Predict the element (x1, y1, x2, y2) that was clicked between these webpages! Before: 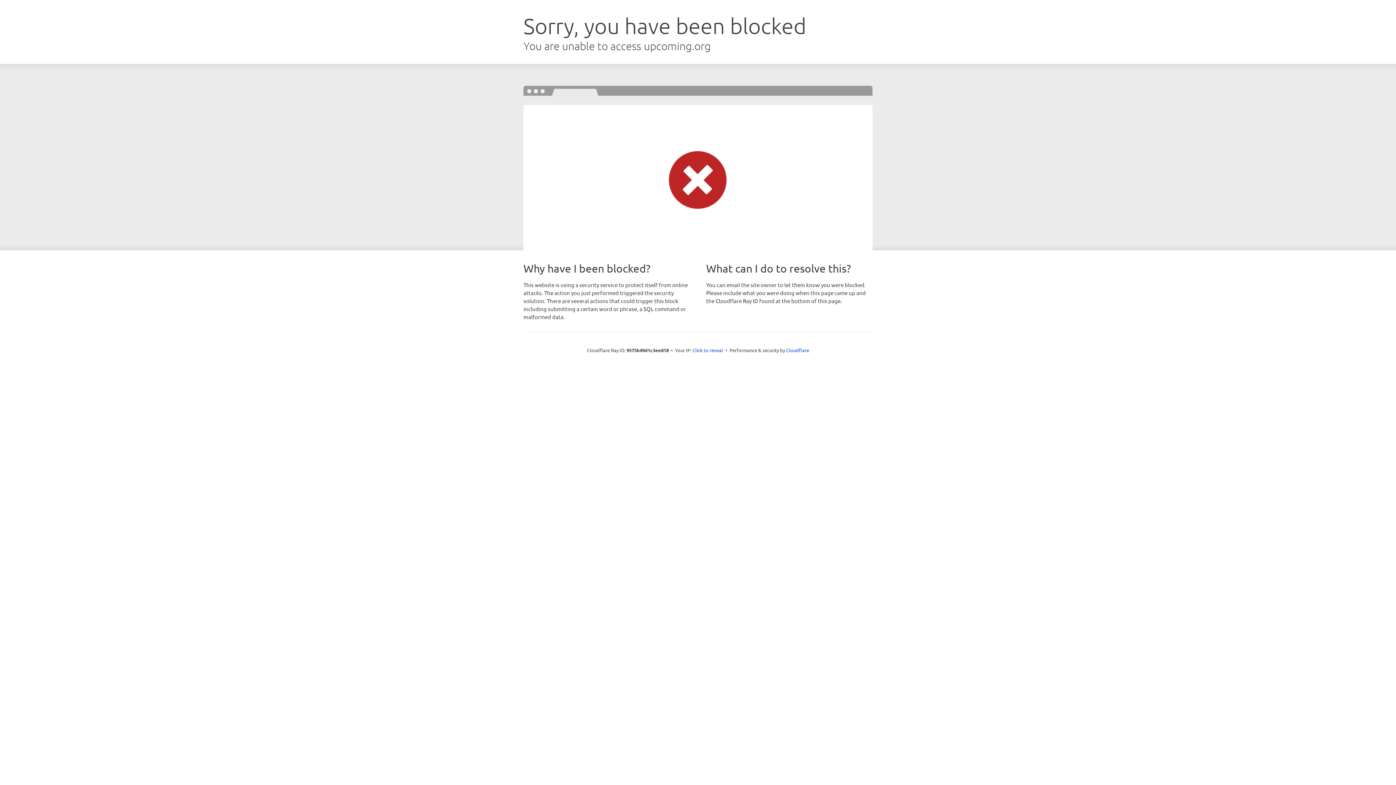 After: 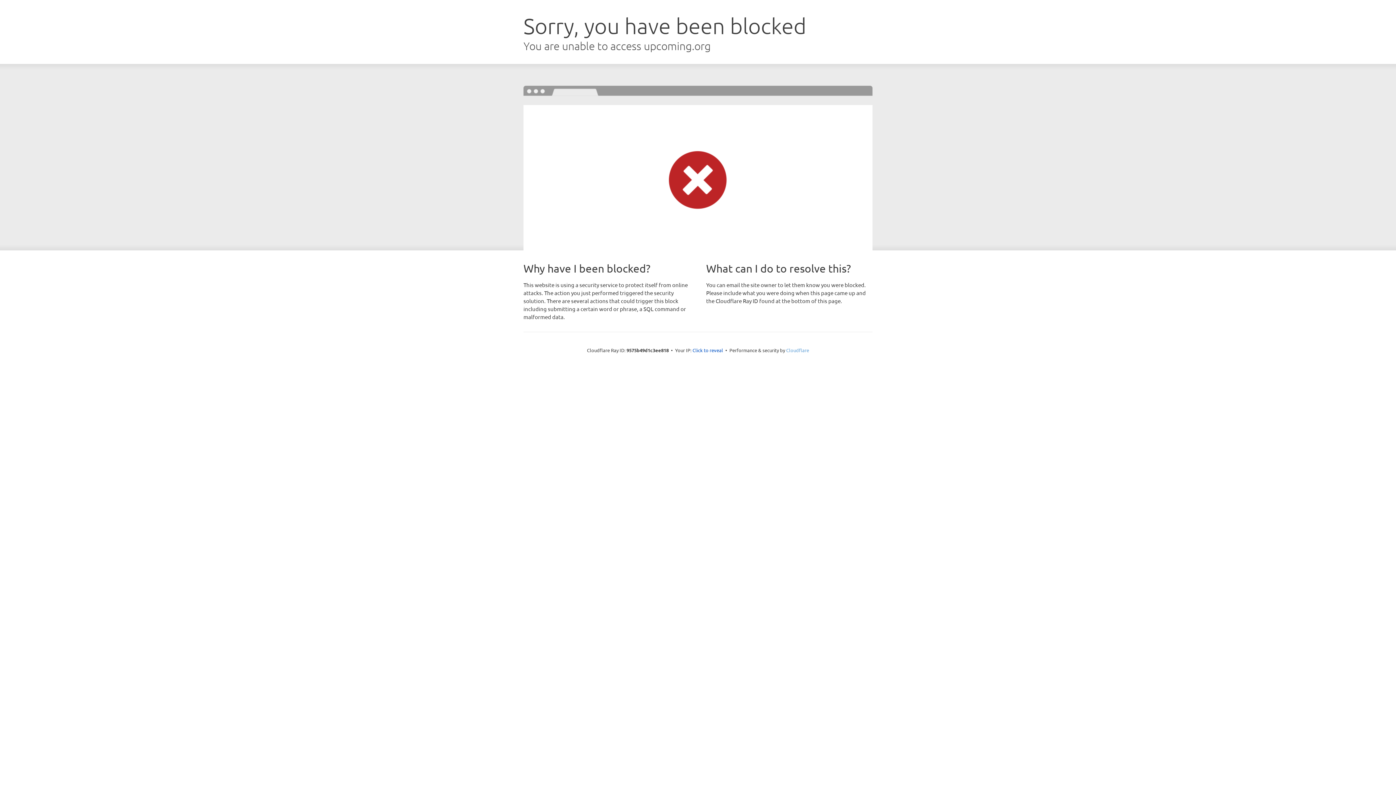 Action: bbox: (786, 347, 809, 353) label: Cloudflare